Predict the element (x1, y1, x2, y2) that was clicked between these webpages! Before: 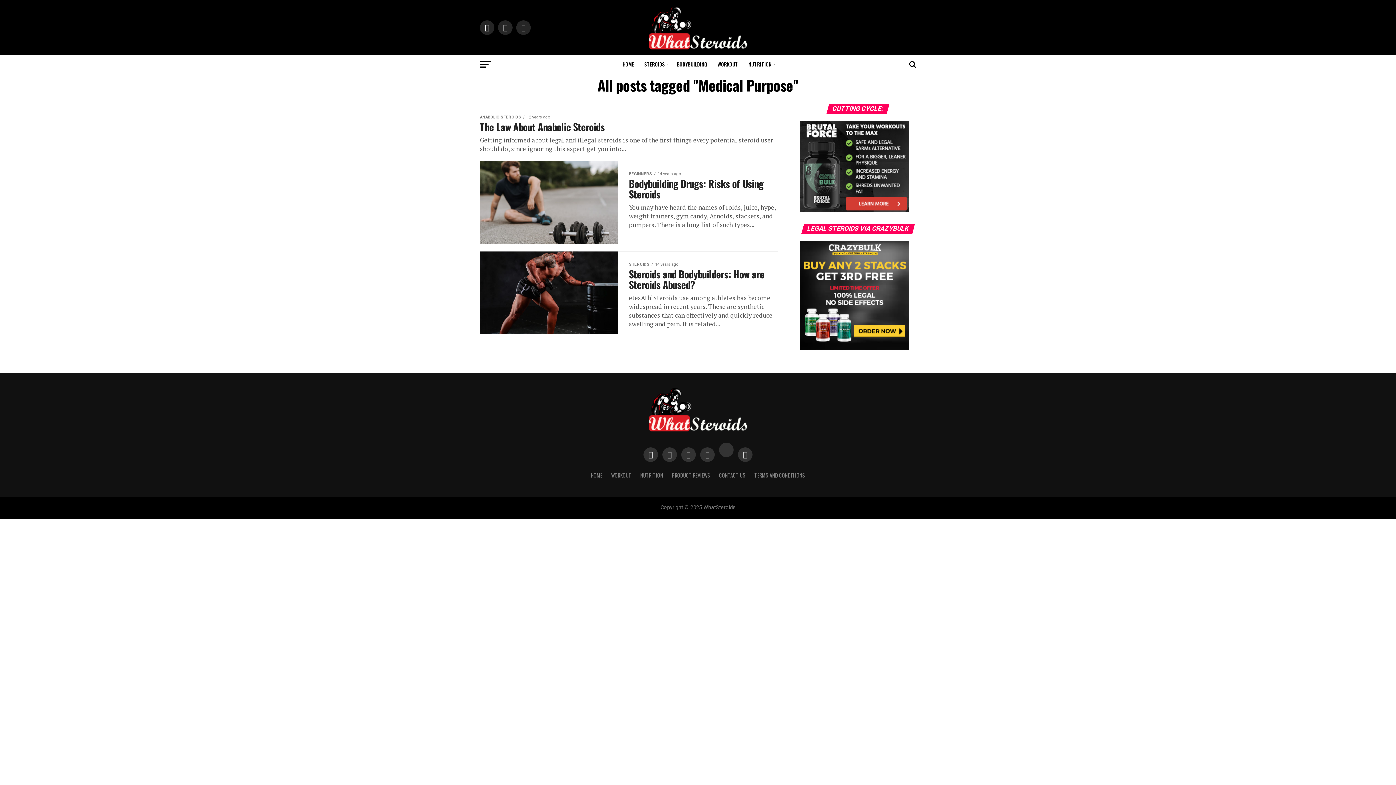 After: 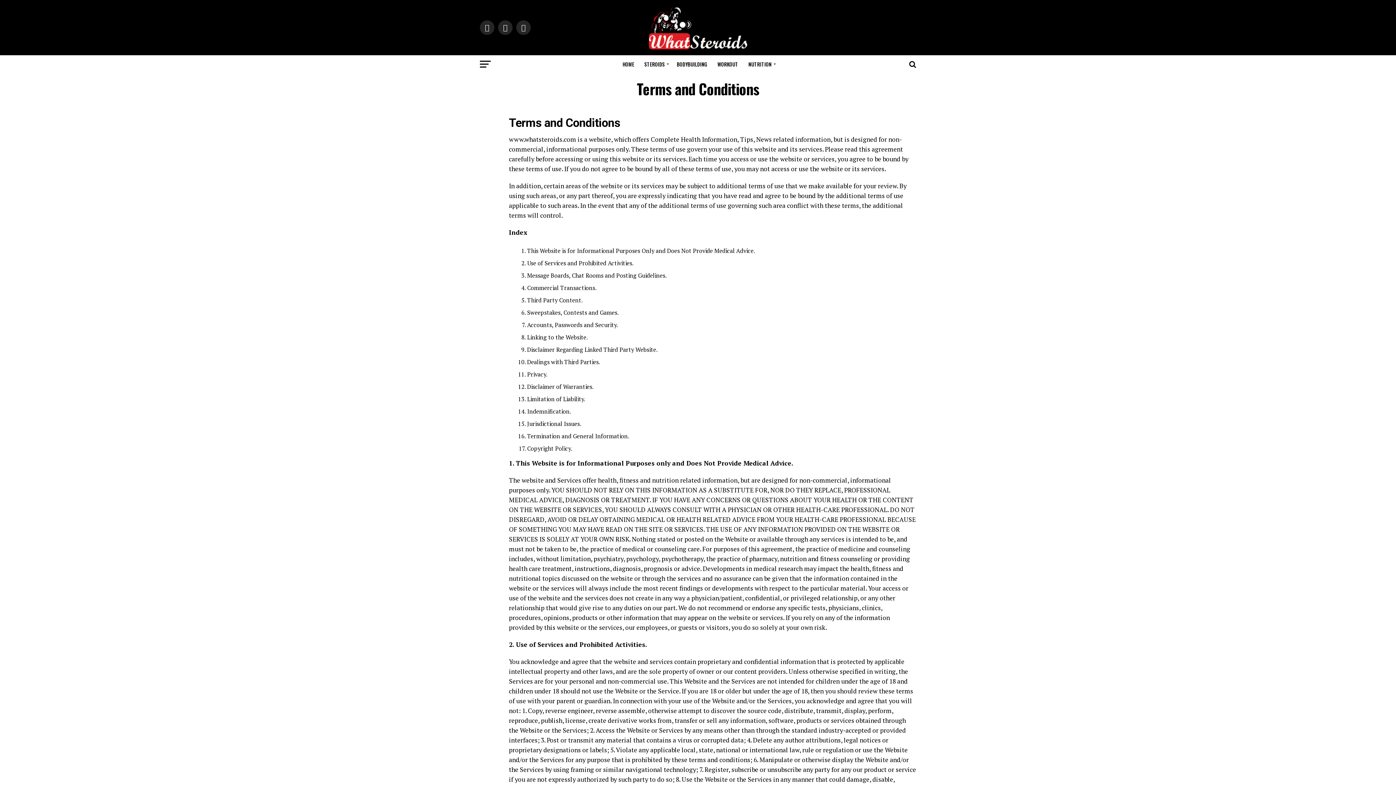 Action: label: TERMS AND CONDITIONS bbox: (754, 471, 805, 479)